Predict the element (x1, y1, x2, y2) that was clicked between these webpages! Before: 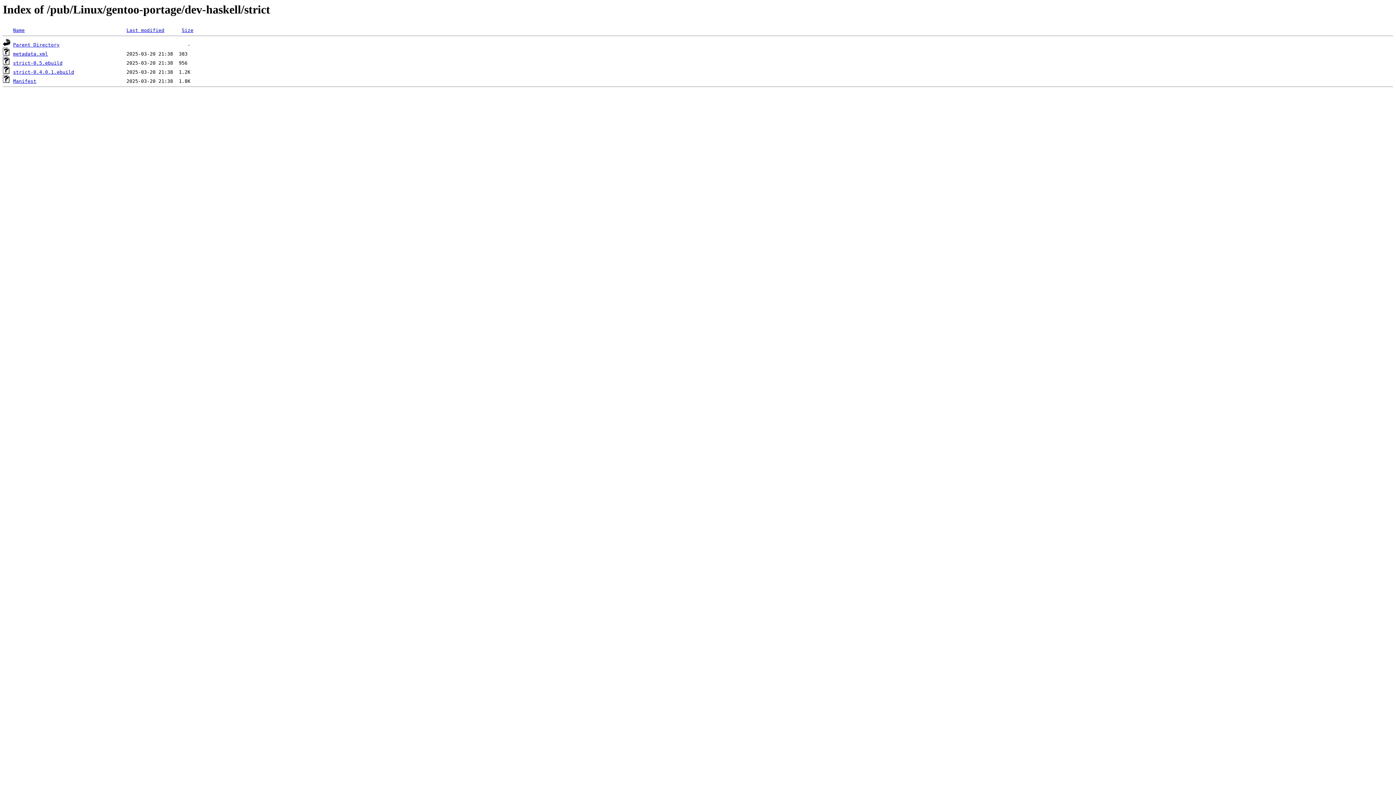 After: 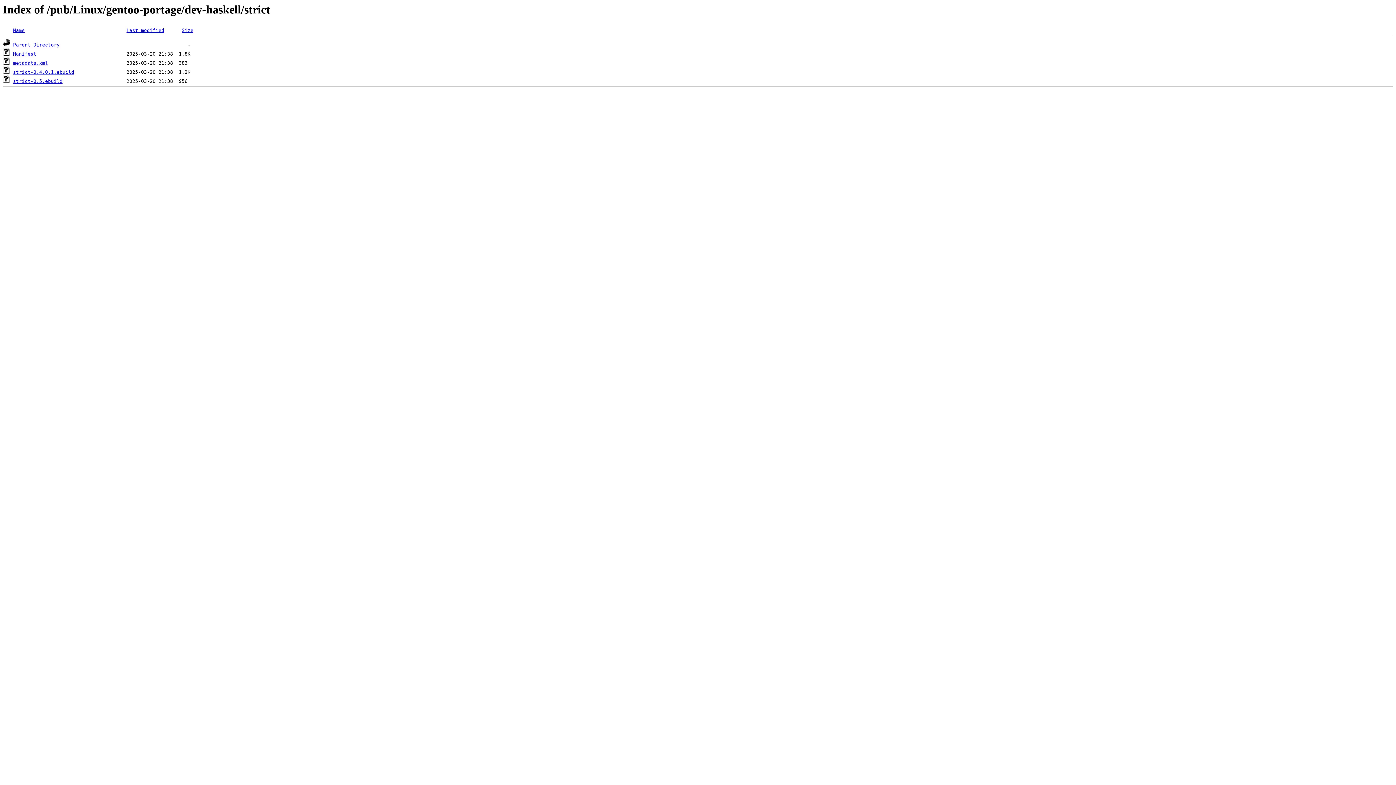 Action: label: Name bbox: (13, 27, 24, 33)